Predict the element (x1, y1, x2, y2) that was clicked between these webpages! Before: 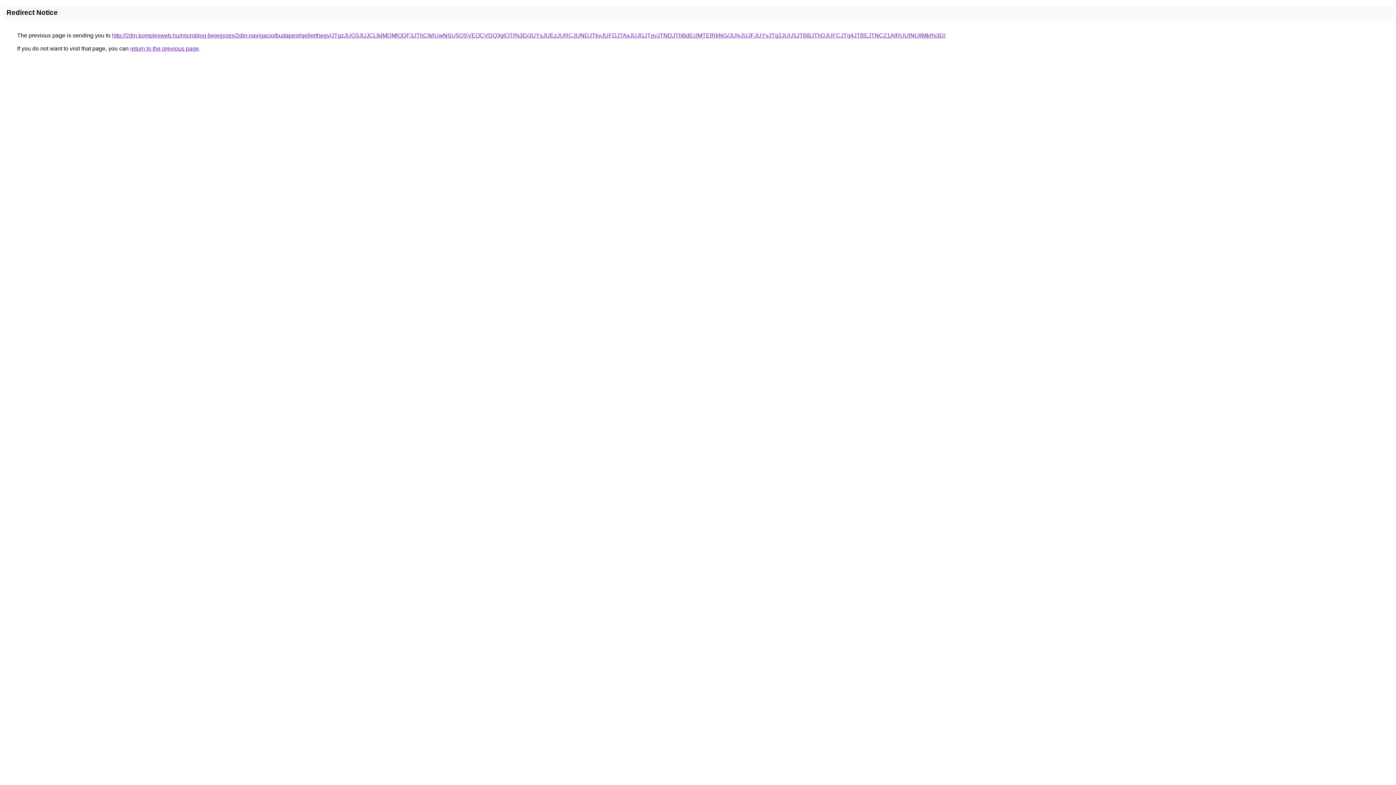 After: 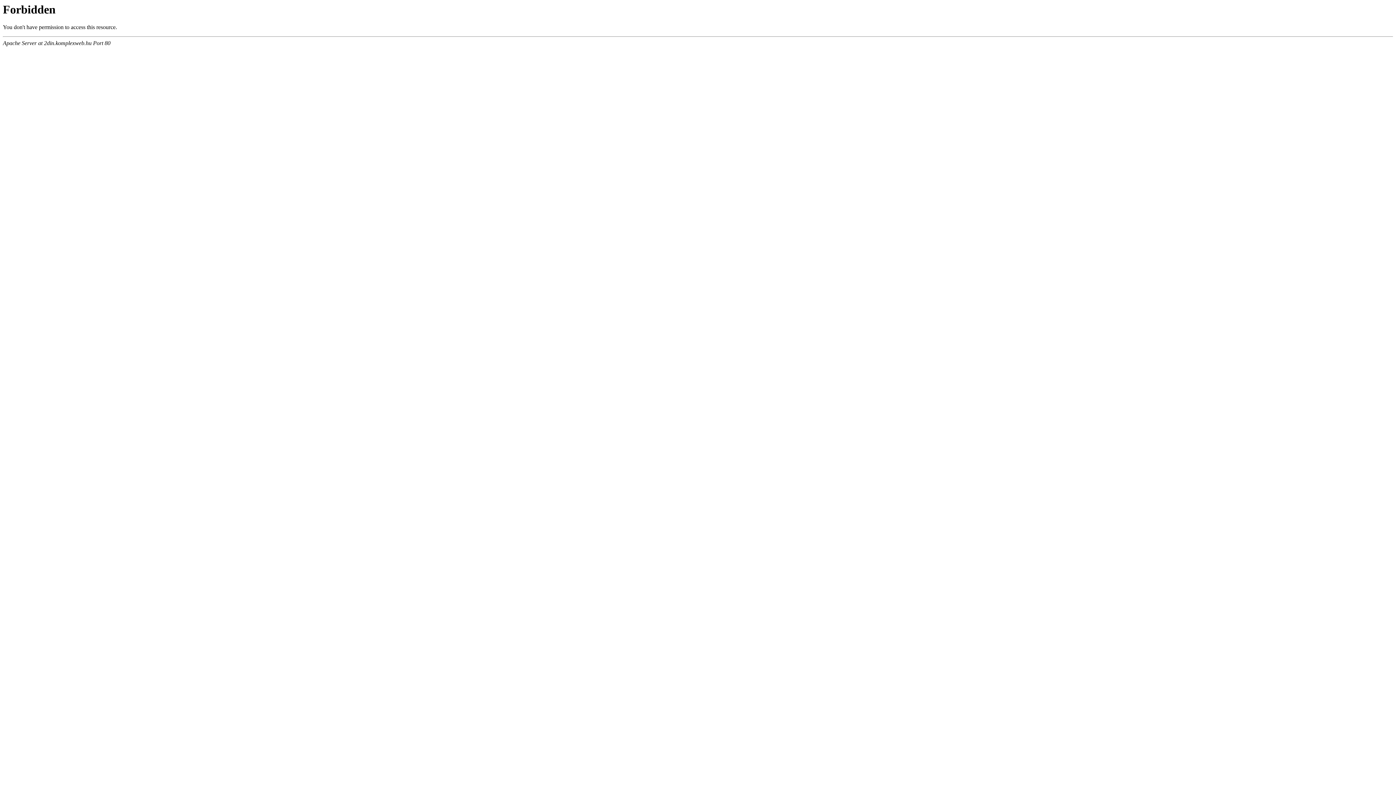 Action: bbox: (112, 32, 945, 38) label: http://2din.komplexweb.hu/microblog-bejegyzes/2din-navigacio/budapest/gellerthegy/JTgzJUQ3JUJCLlklMDMlODF3JThCWiUwNSU5OSVEOCVDQ3glOTI%3D/JUYxJUEzJURCJUNDJTkyJUFDJTAxJUJGJTgyJTNDJThBdEclMTElRkNG/JUIyJUJFJUYyJTg2JUU5JTBBJThDJUFCJTg4JTBEJTNCZ1AlRUUlNUIlMkI%3D/